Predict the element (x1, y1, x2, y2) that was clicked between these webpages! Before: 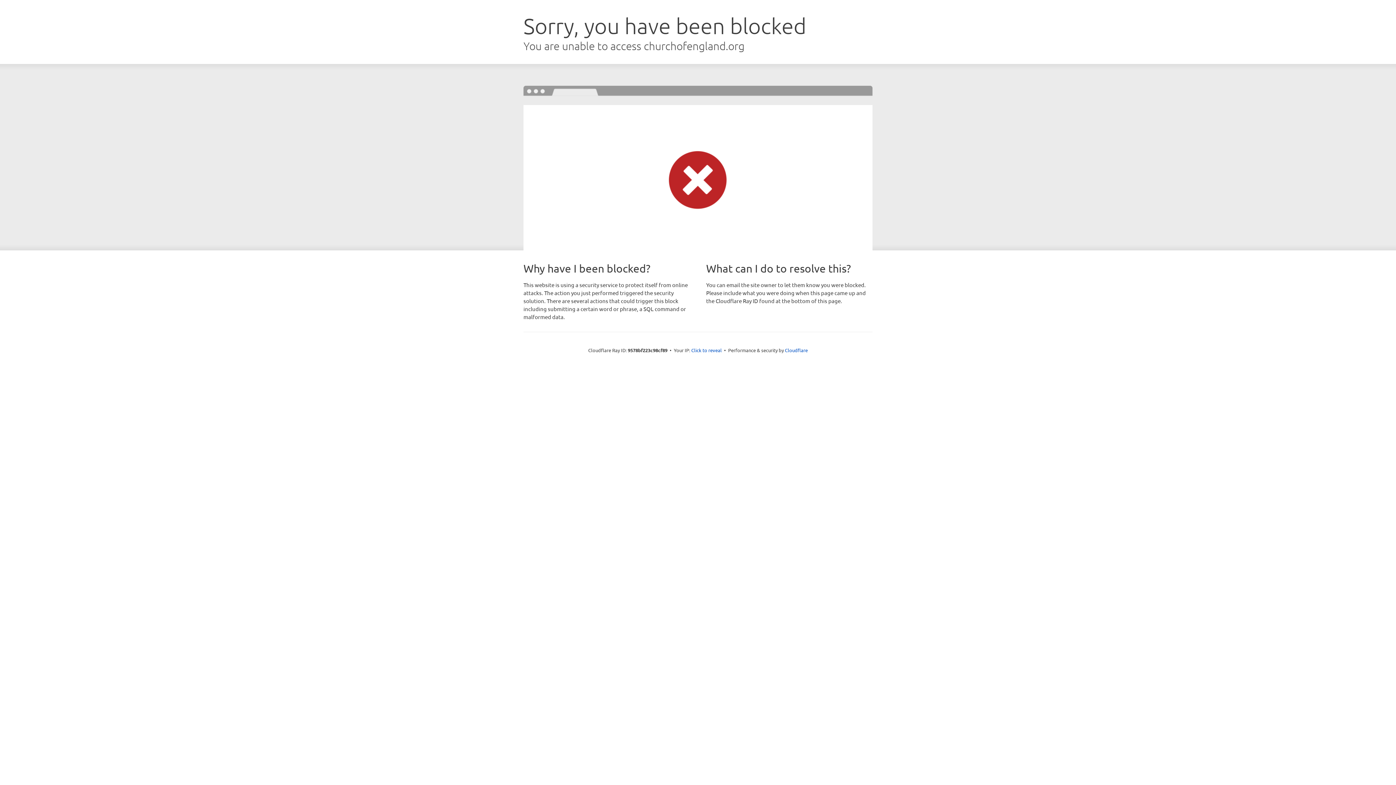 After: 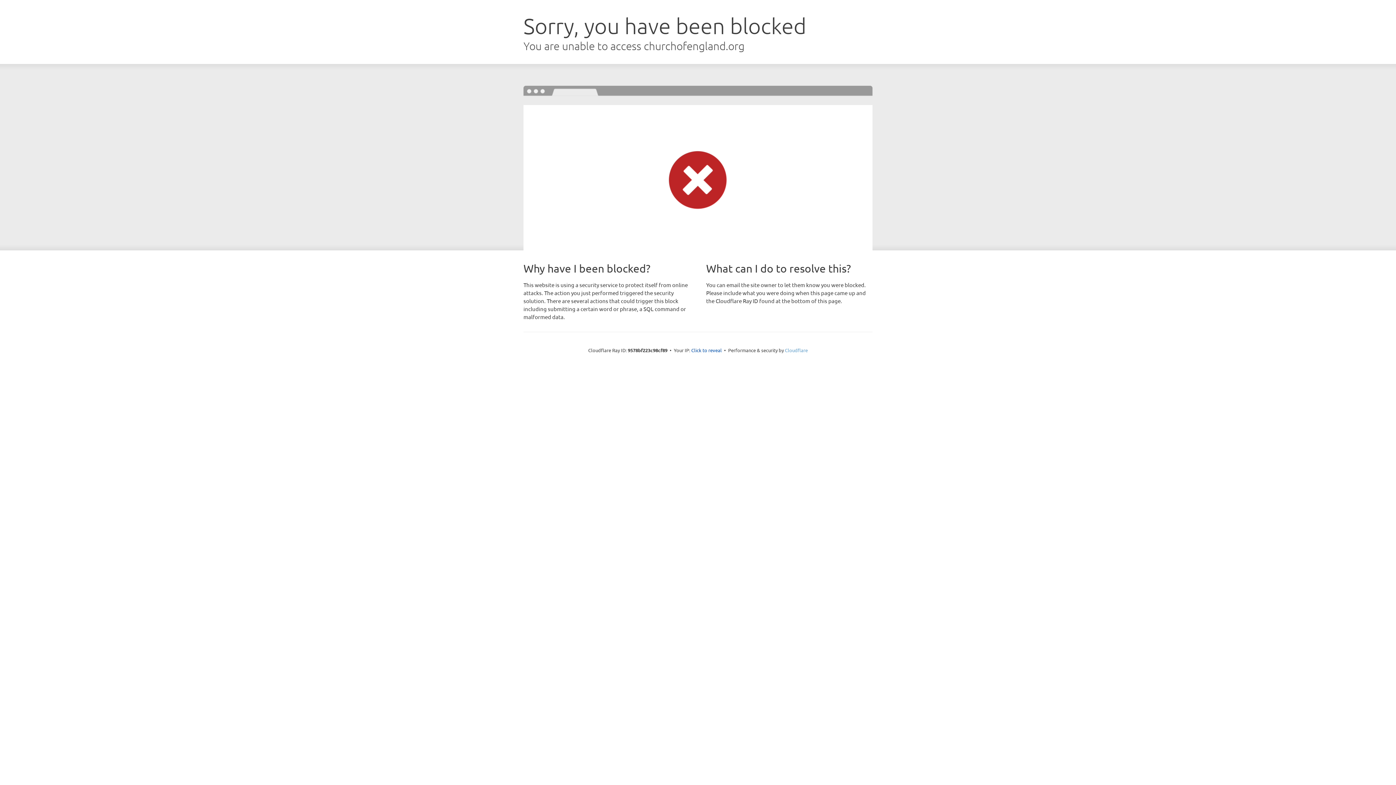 Action: bbox: (785, 347, 808, 353) label: Cloudflare